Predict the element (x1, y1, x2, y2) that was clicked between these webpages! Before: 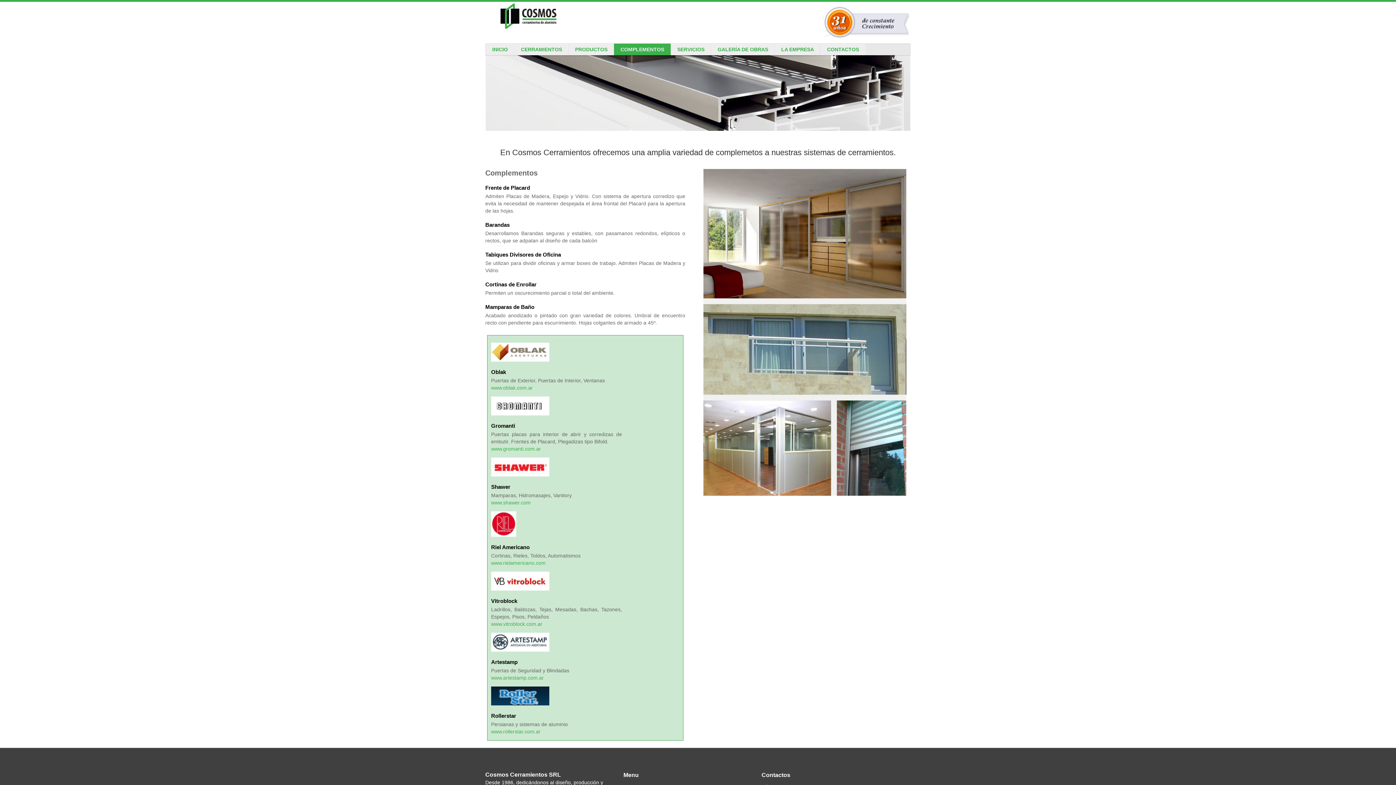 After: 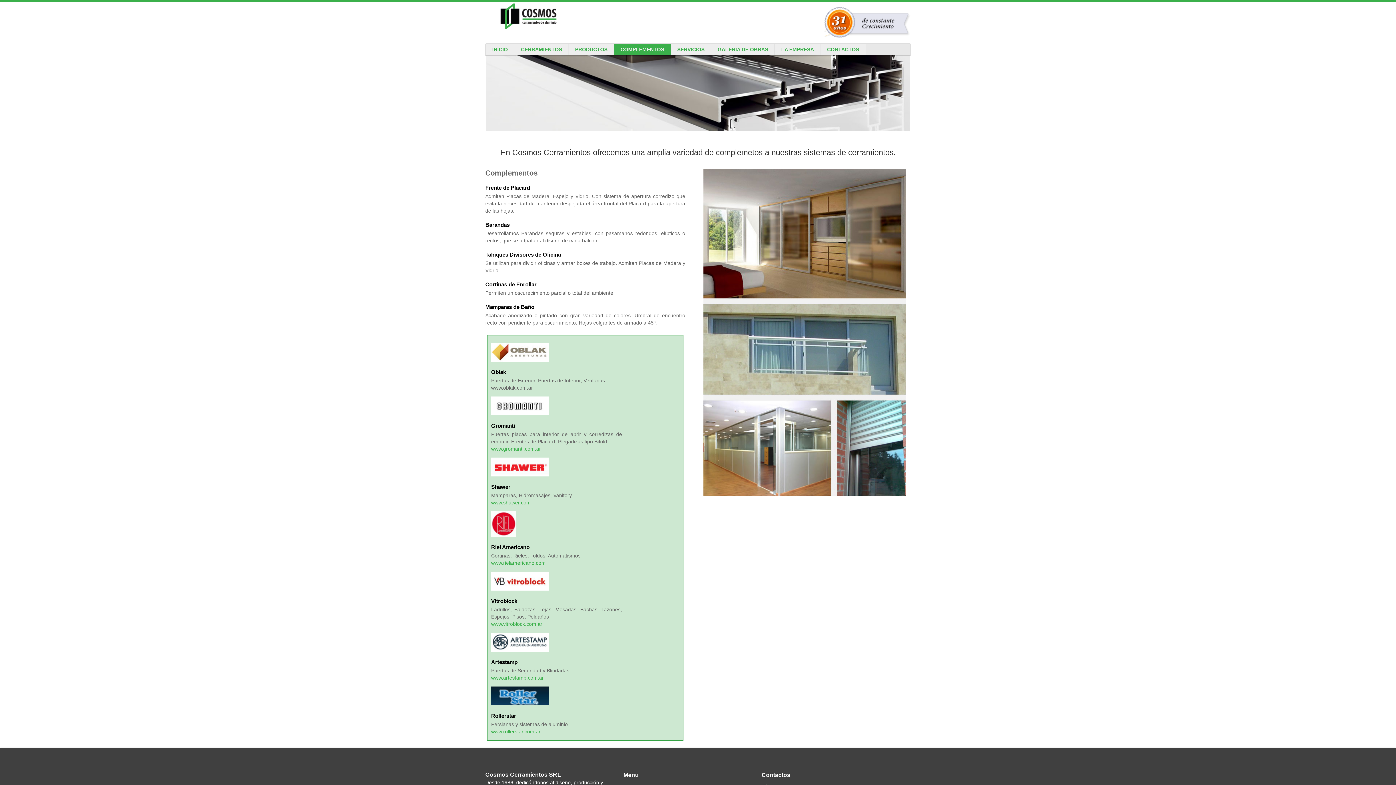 Action: label: www.oblak.com.ar bbox: (491, 385, 533, 390)